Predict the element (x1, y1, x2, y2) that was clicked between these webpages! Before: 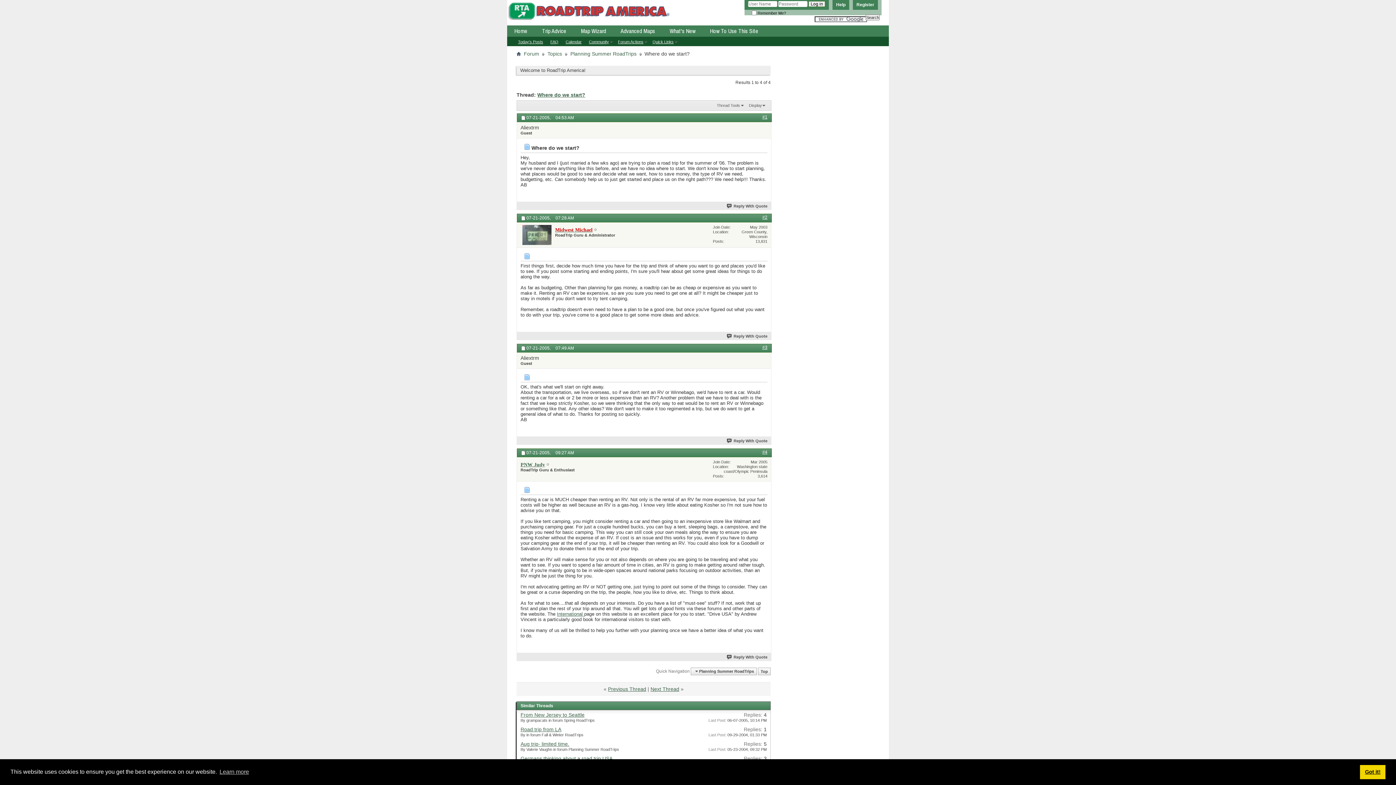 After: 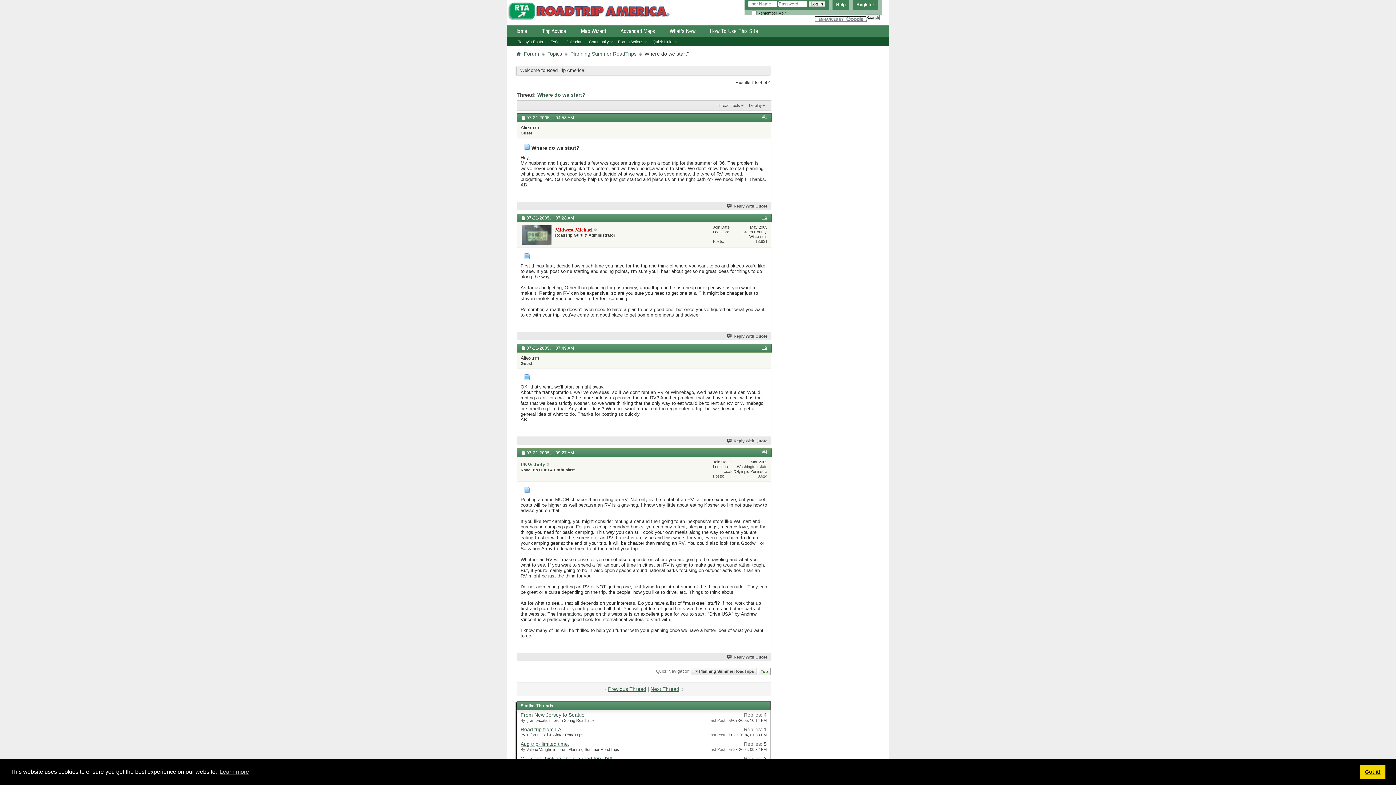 Action: label: Top bbox: (758, 668, 770, 675)